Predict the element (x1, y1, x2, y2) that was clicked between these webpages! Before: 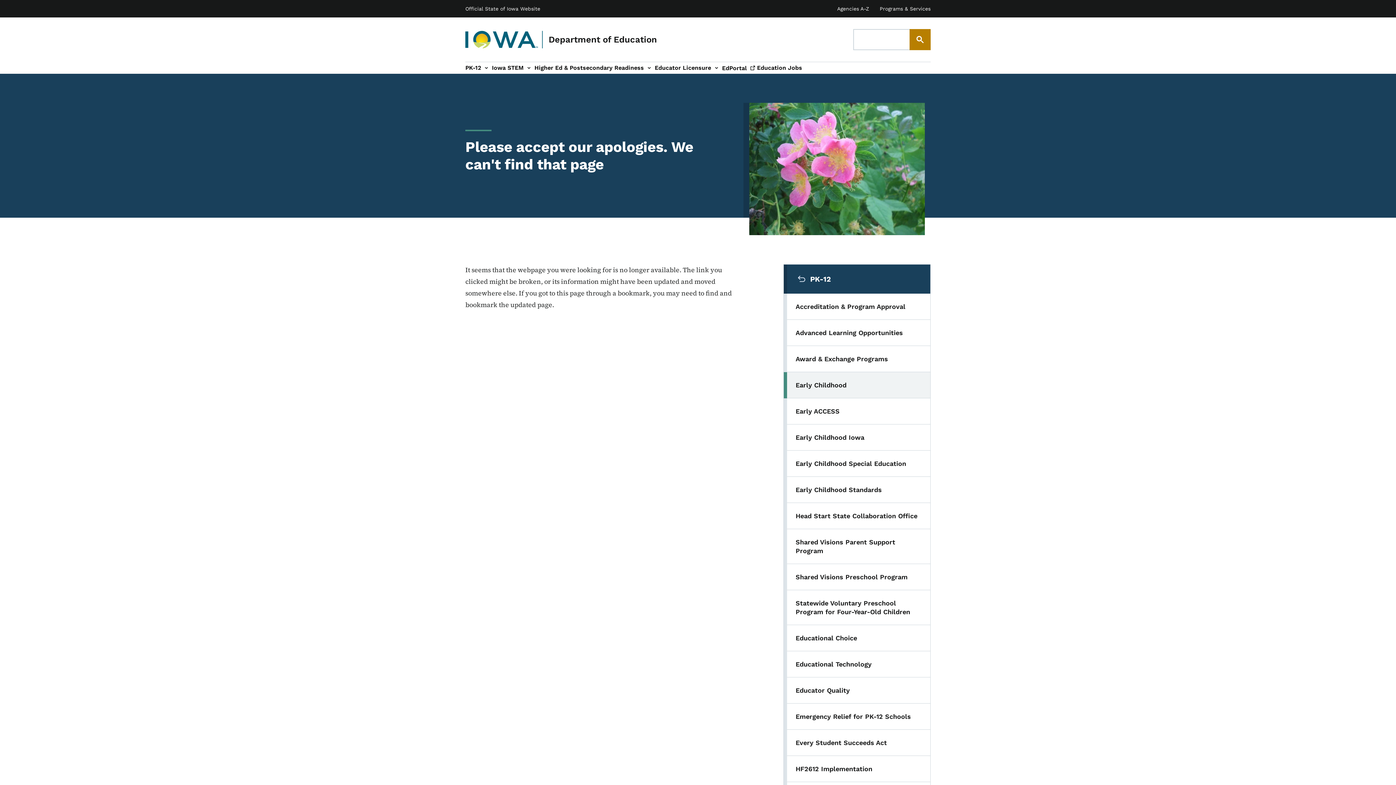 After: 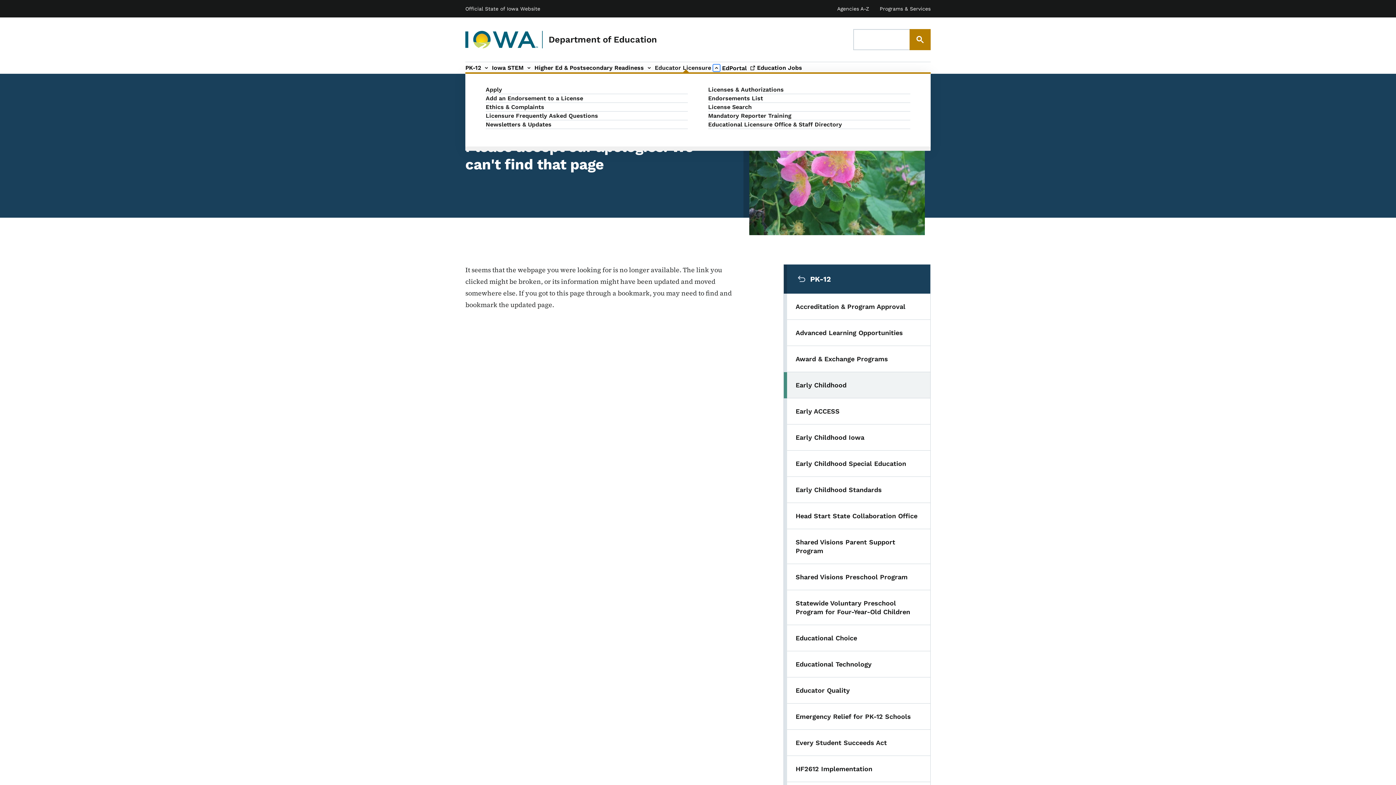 Action: label: Educator Licensure sub-navigation bbox: (711, 62, 722, 73)